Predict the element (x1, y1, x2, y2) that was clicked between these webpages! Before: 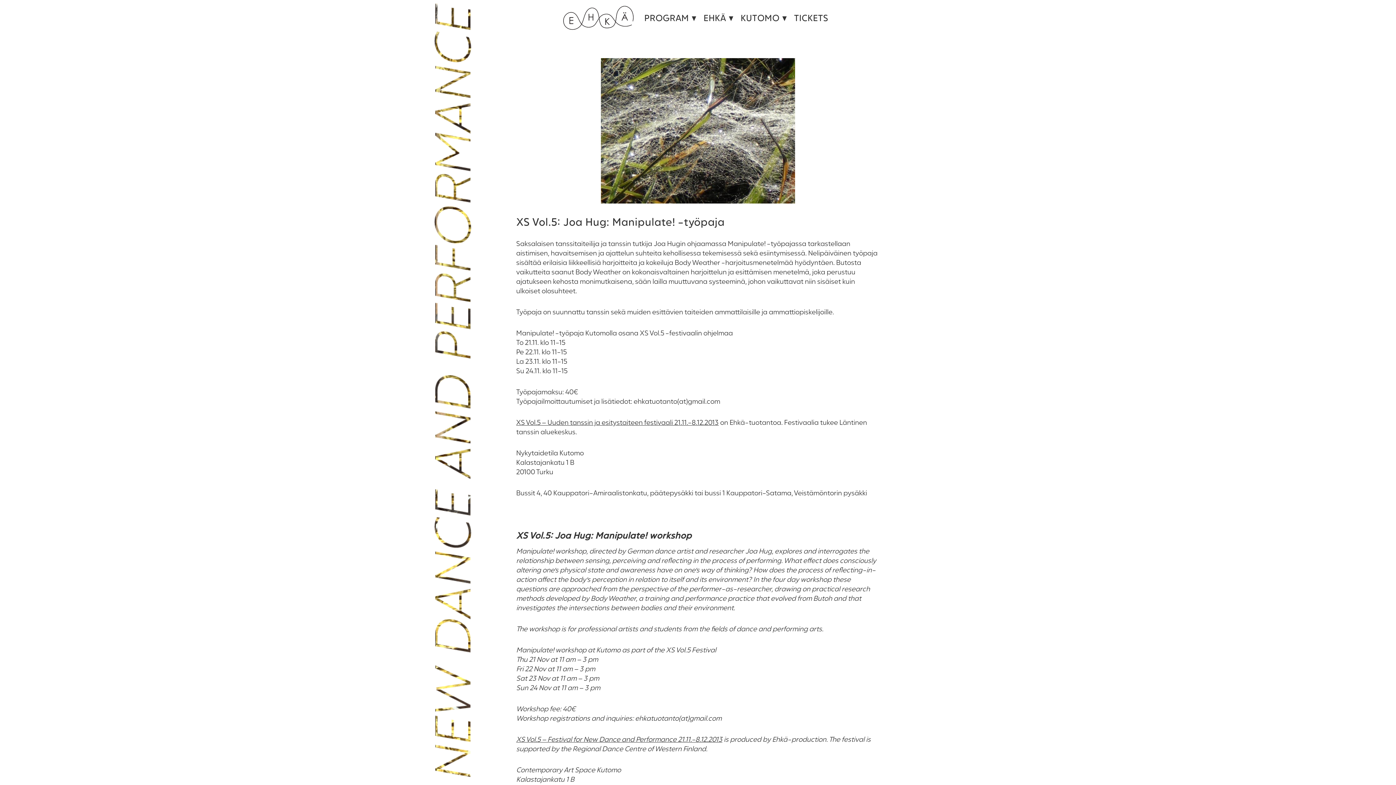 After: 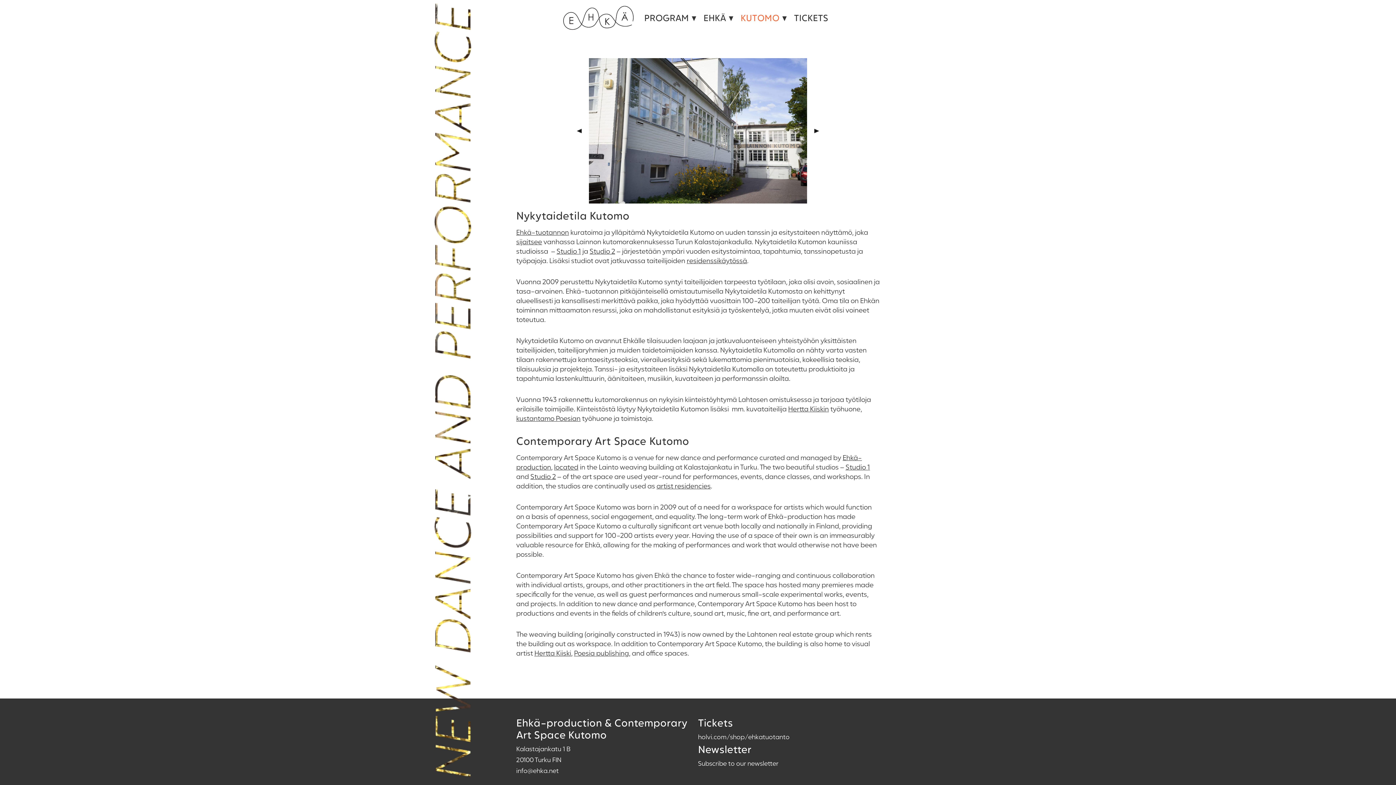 Action: label: KUTOMO bbox: (733, 5, 786, 29)